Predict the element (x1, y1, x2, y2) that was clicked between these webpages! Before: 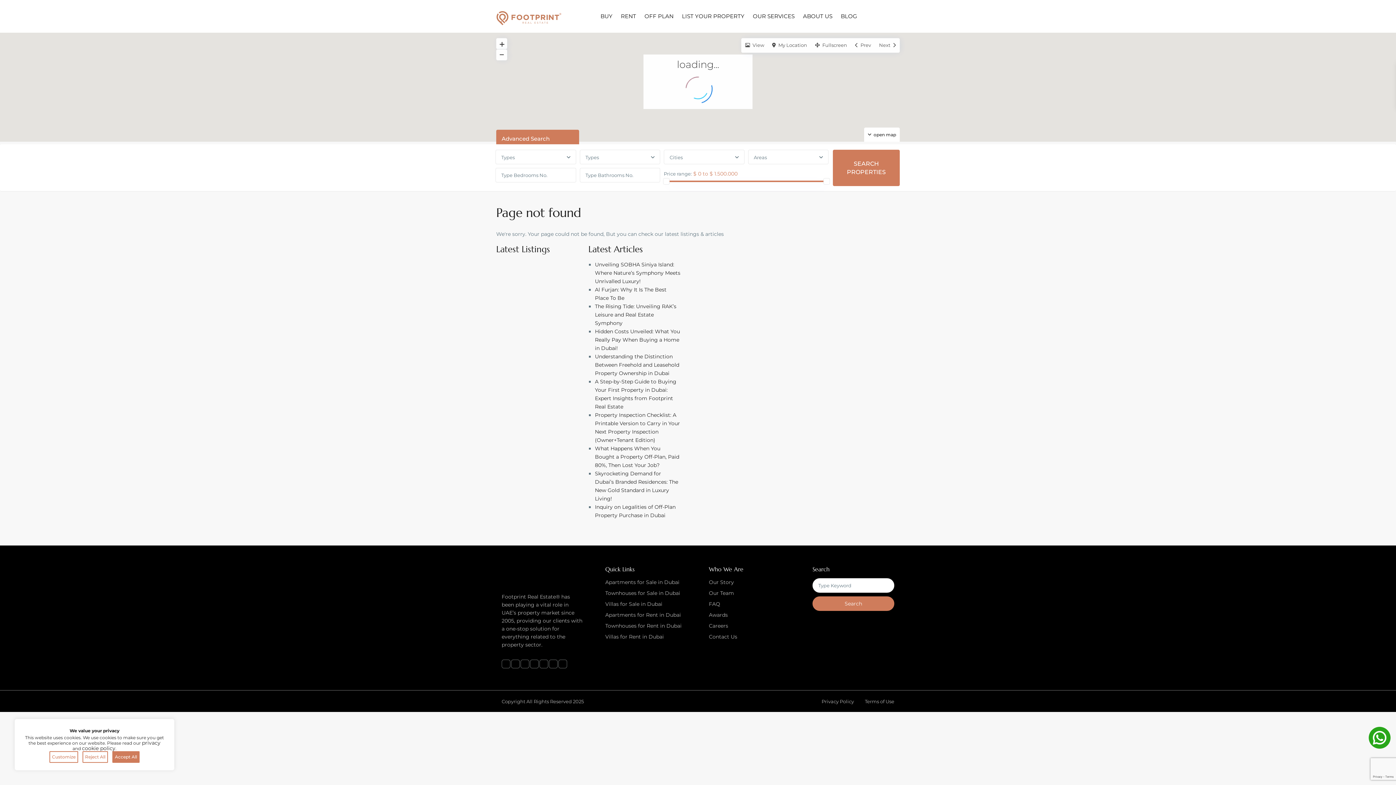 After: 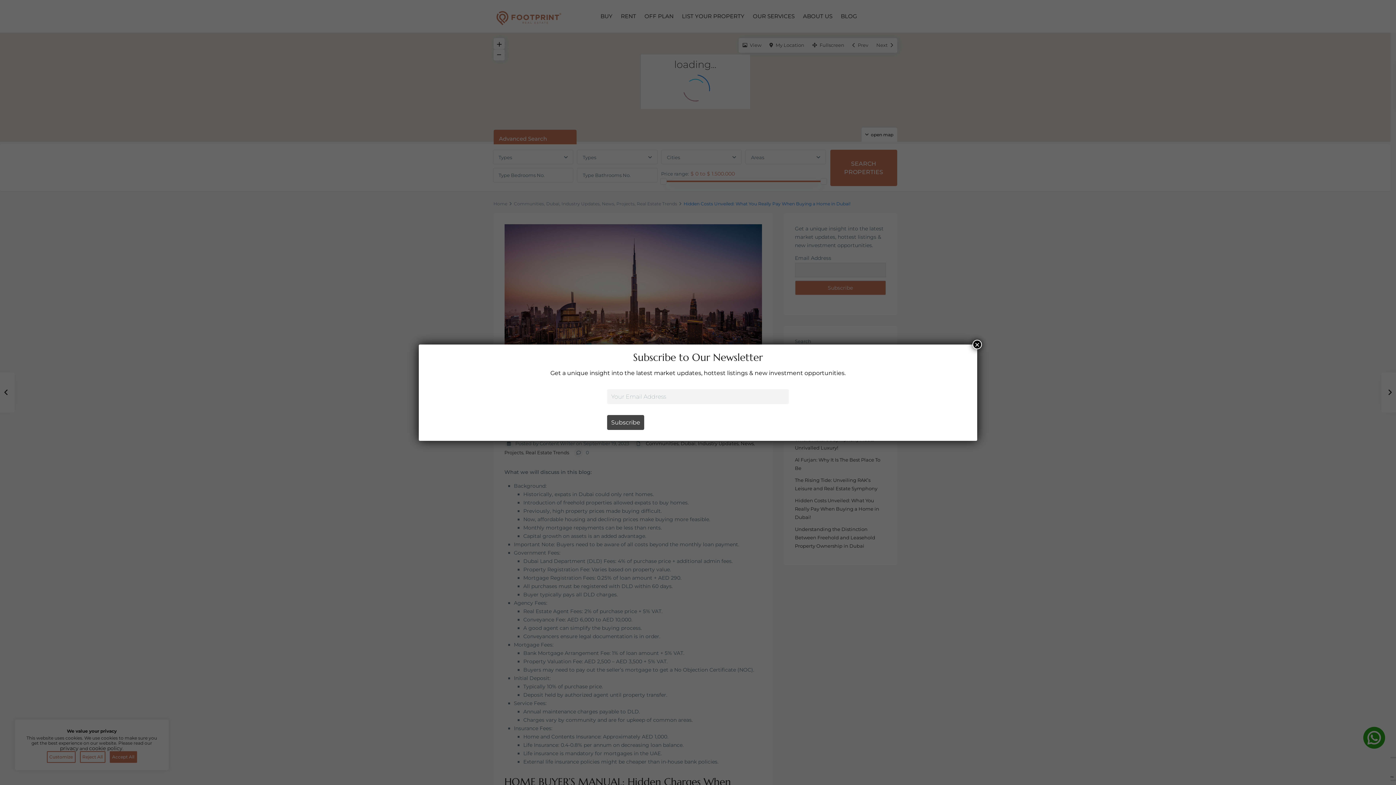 Action: bbox: (595, 328, 680, 351) label: Hidden Costs Unveiled: What You Really Pay When Buying a Home in Dubai!